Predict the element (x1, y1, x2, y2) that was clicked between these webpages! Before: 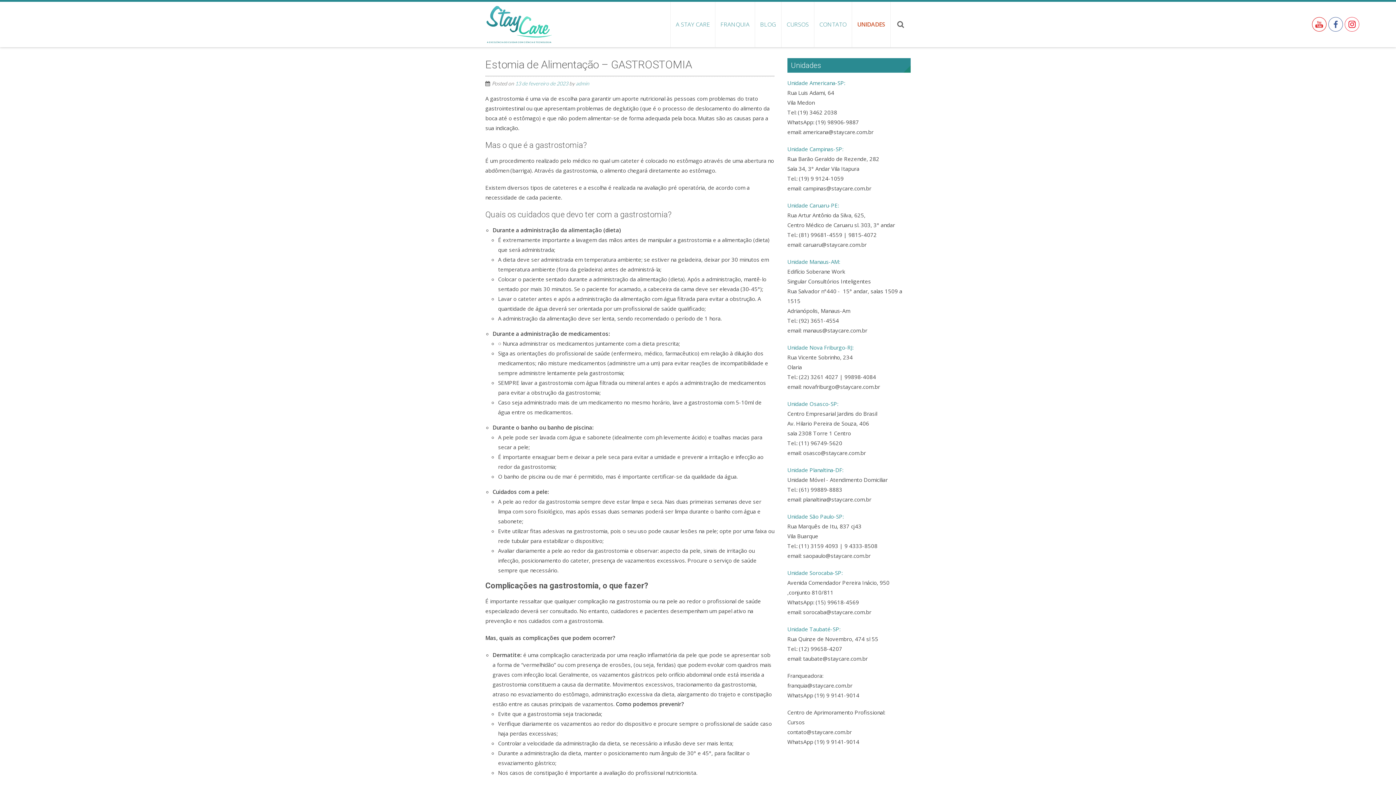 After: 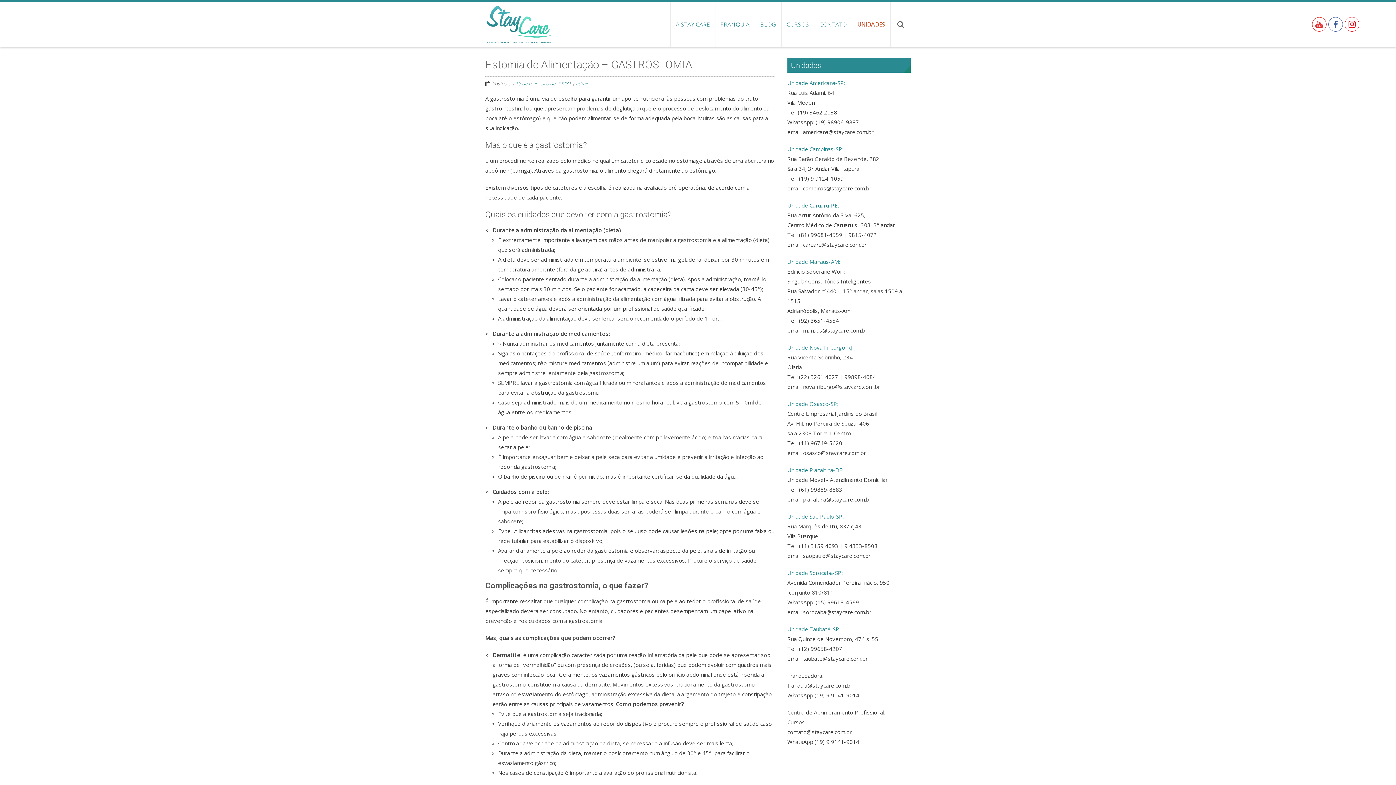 Action: bbox: (1329, 17, 1343, 31)